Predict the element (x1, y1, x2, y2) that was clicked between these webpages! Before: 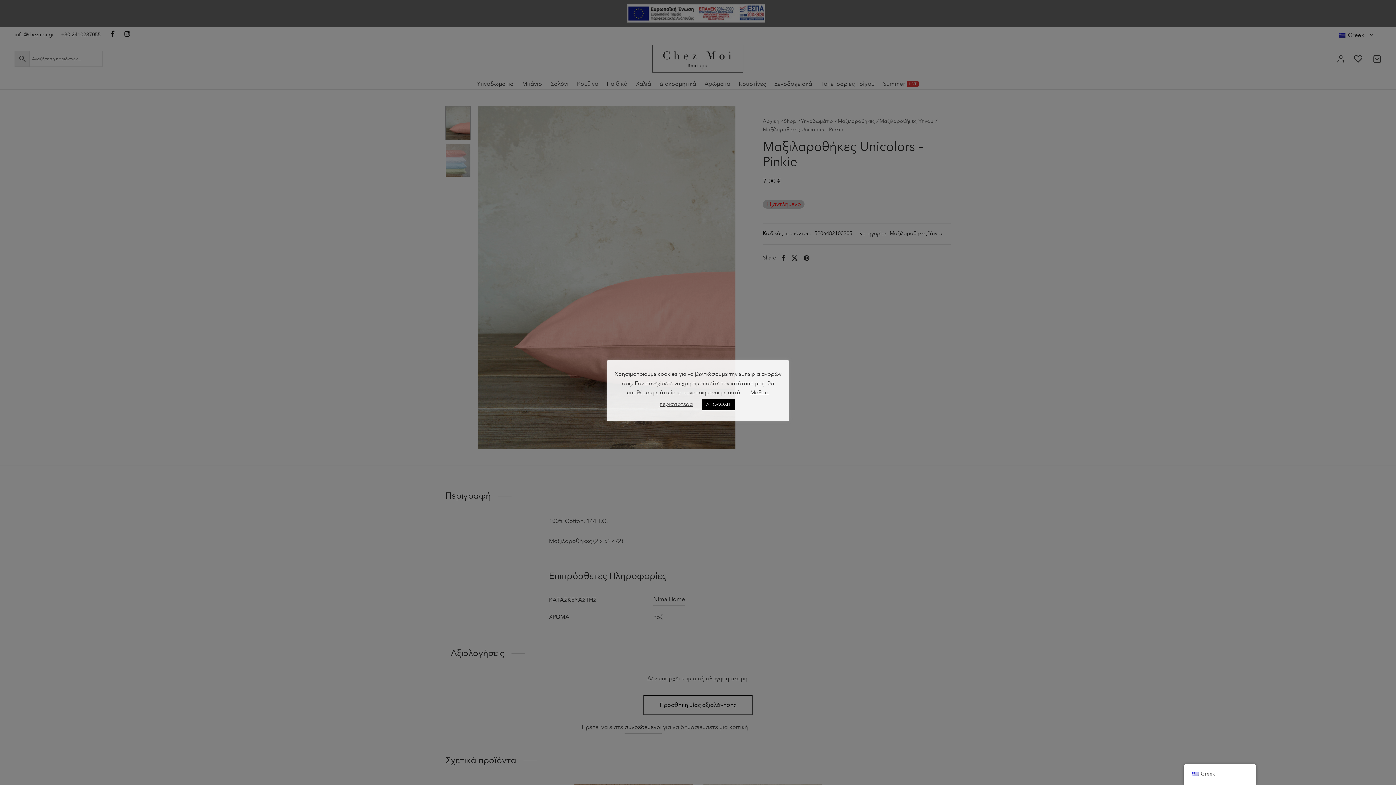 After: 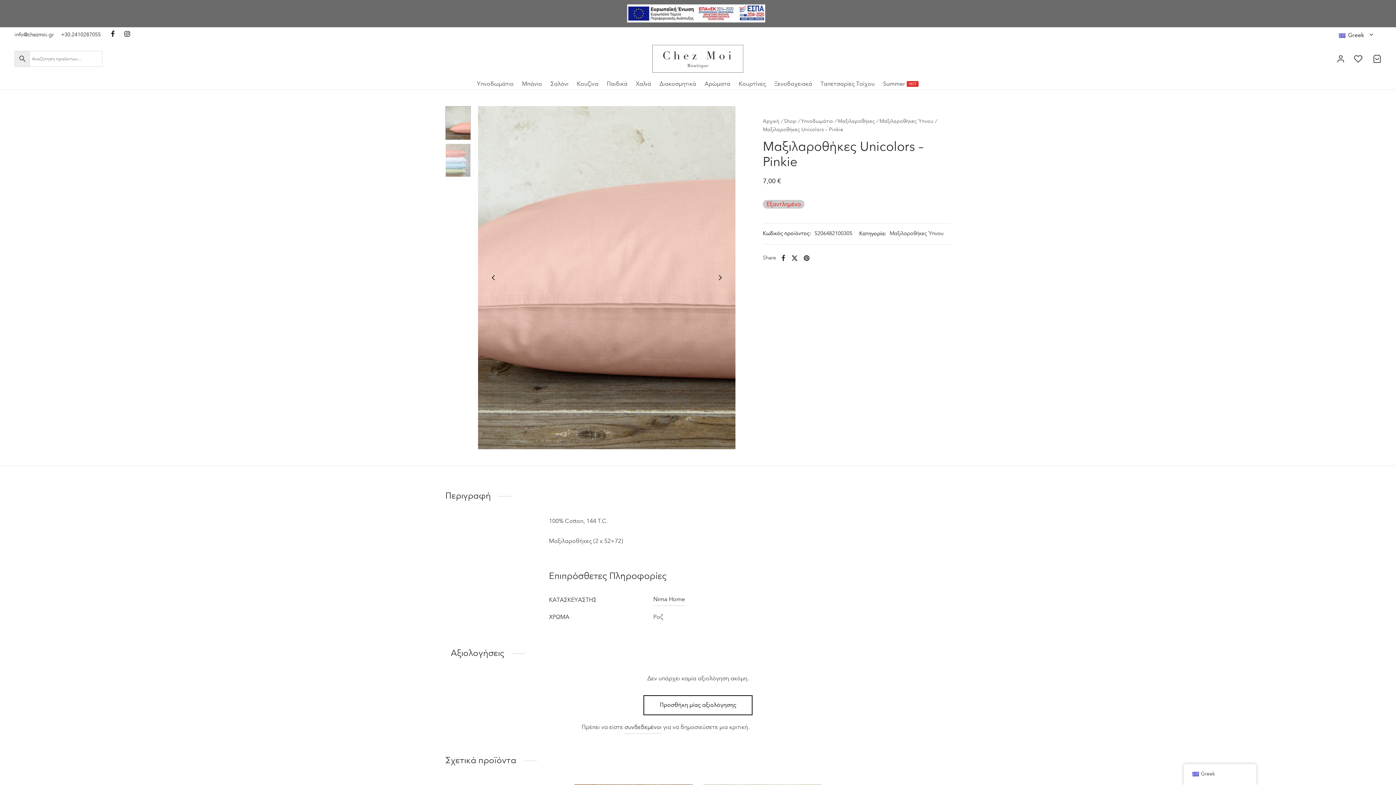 Action: label: ΑΠΟΔΟΧΗ bbox: (702, 399, 734, 410)